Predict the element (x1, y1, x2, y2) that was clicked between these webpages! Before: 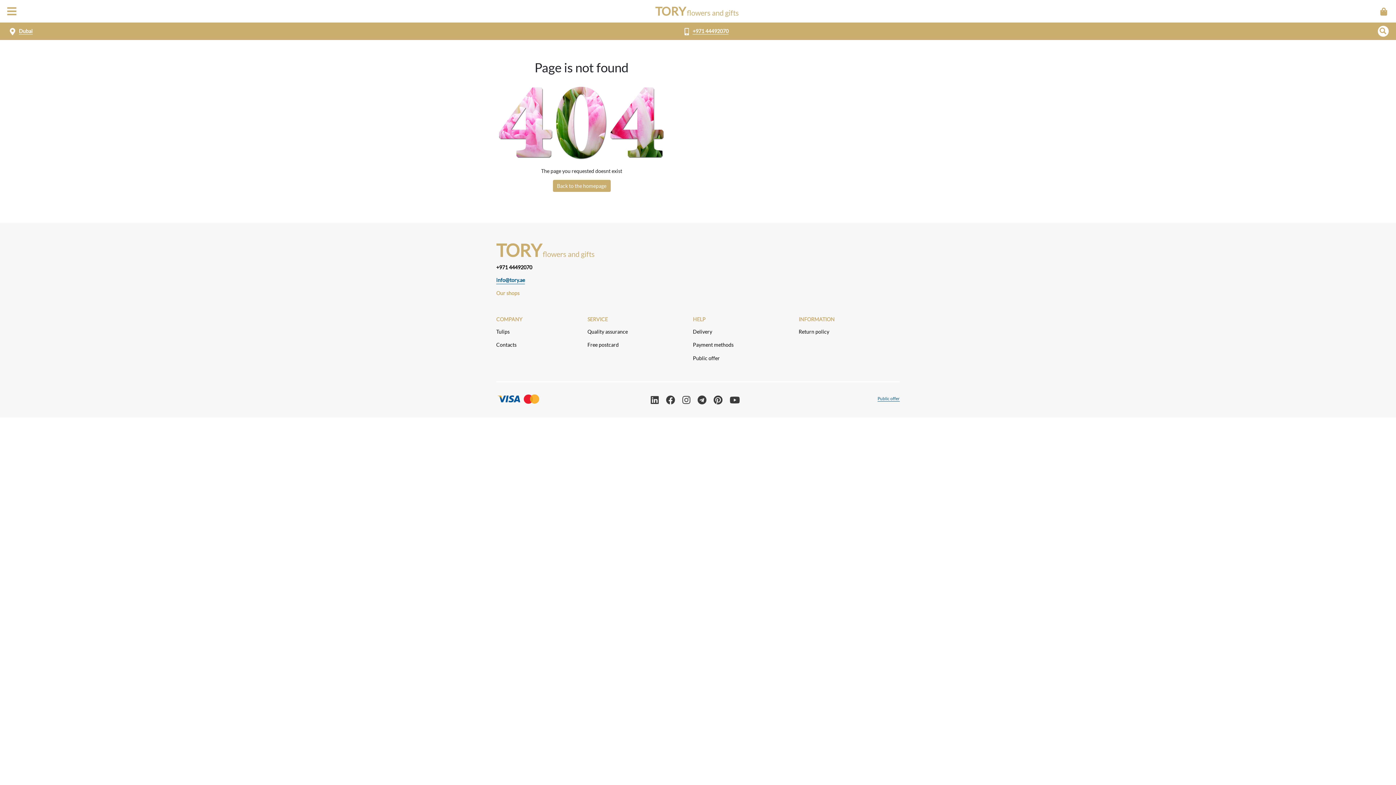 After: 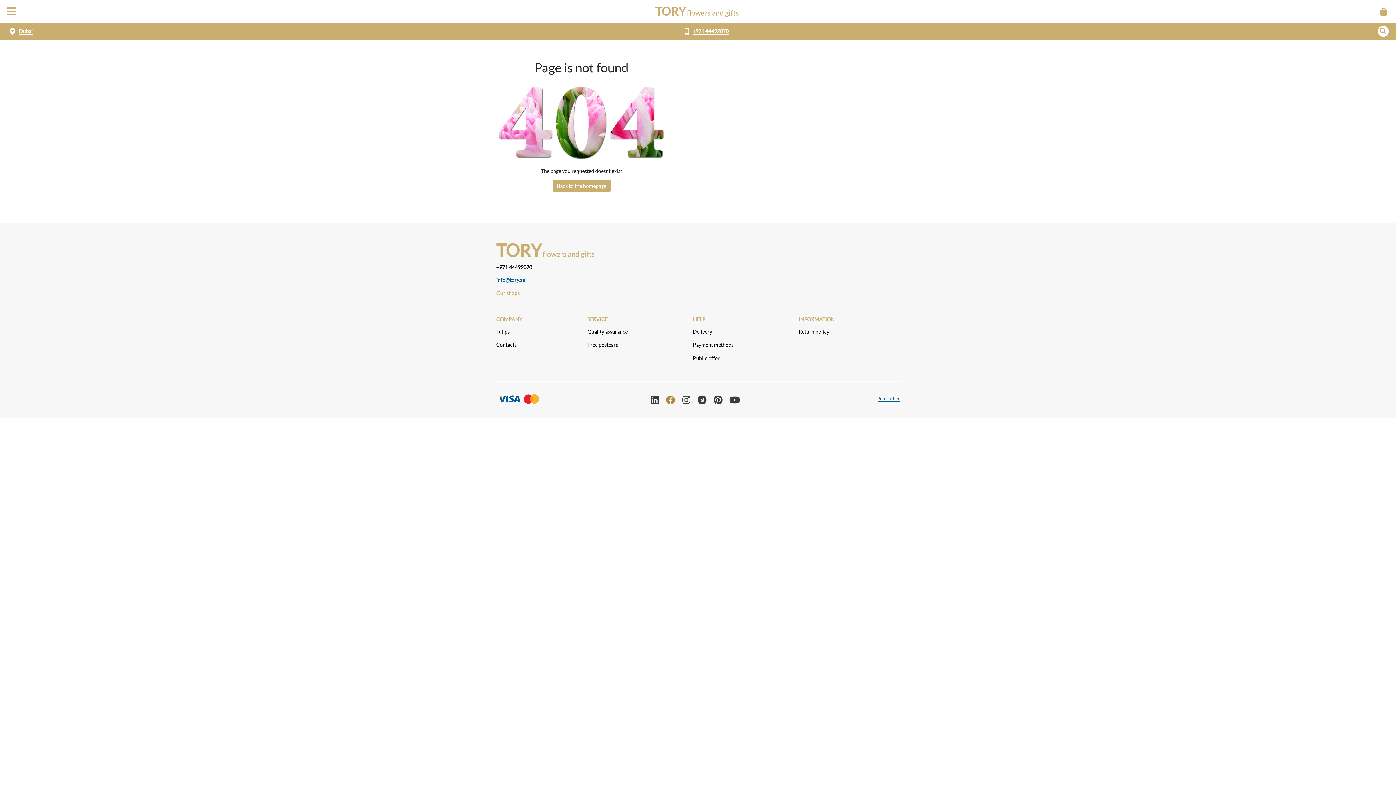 Action: bbox: (666, 394, 677, 405) label:  